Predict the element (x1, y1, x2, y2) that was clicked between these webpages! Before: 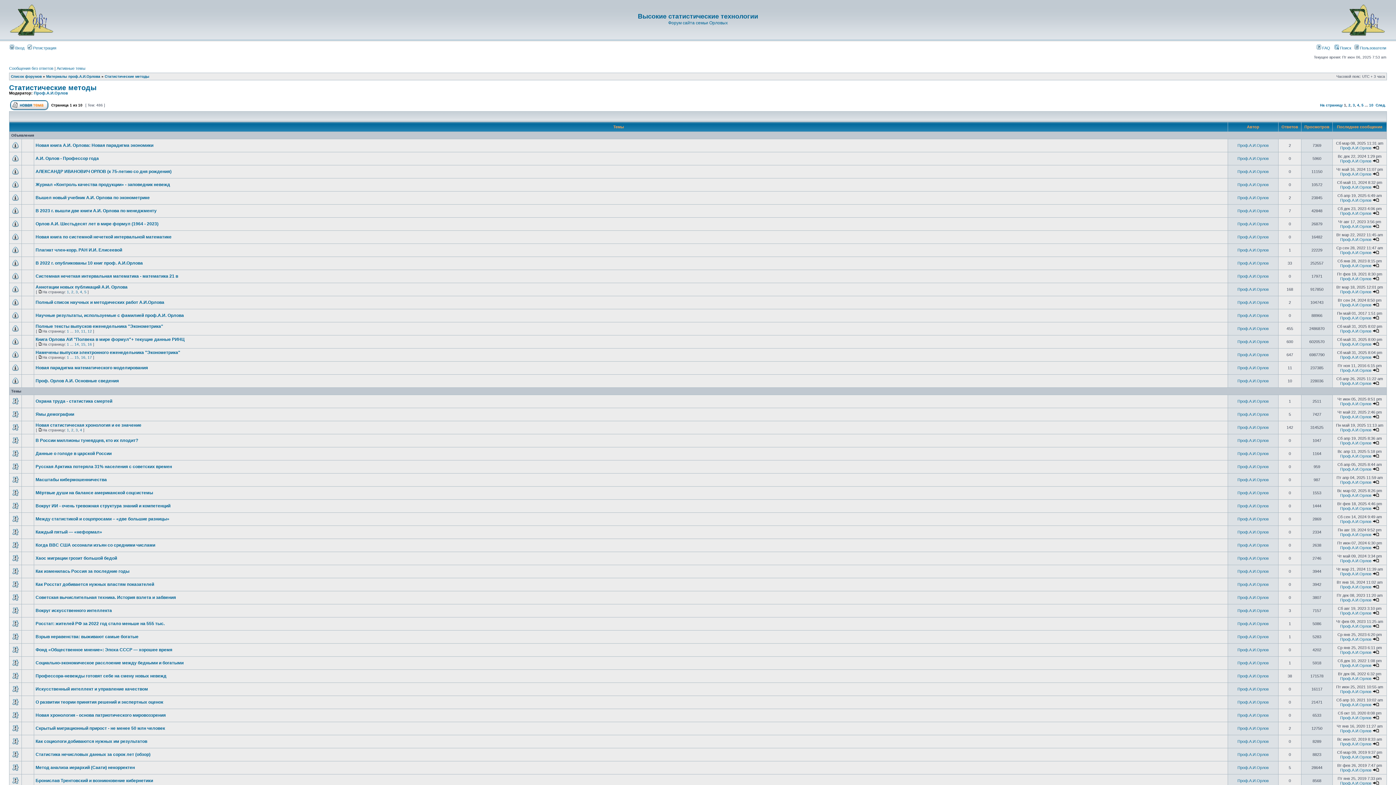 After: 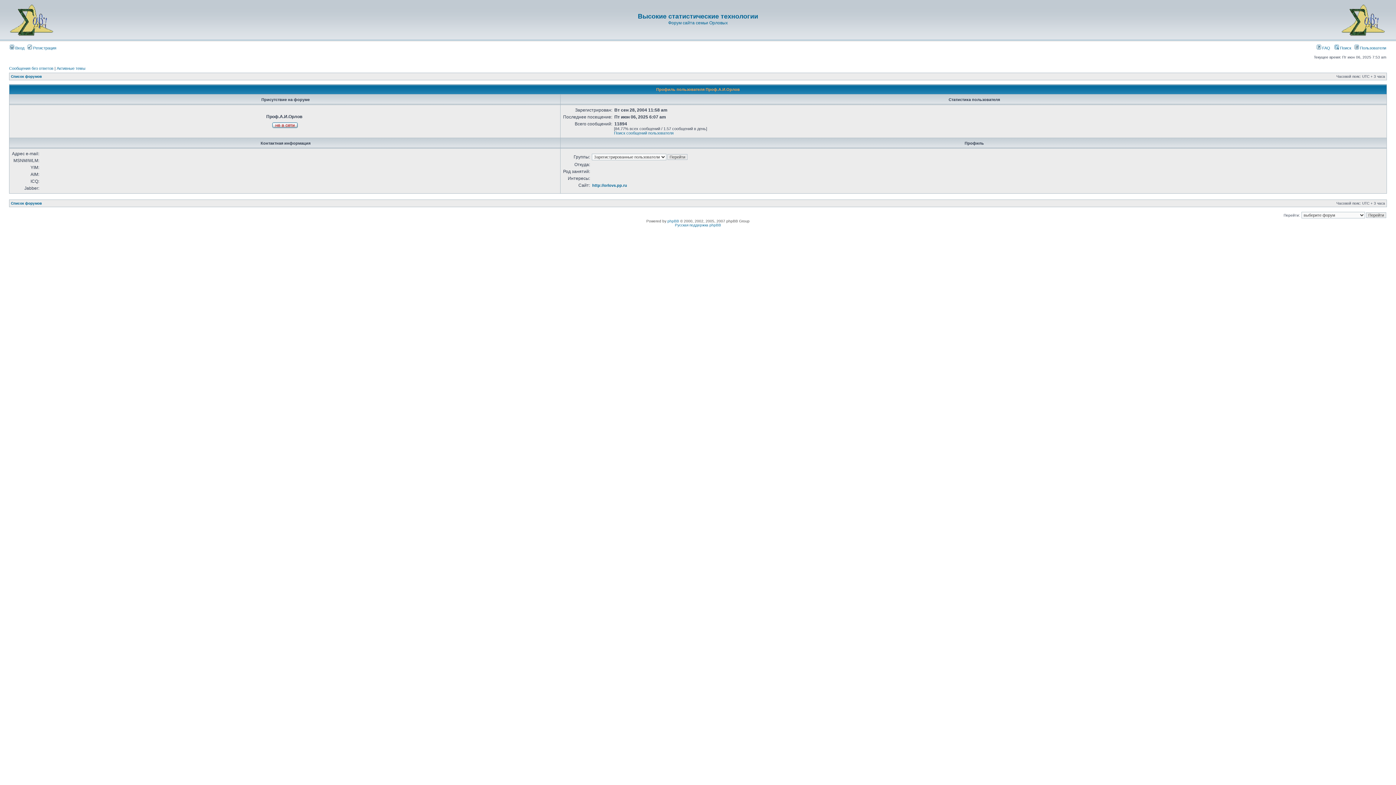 Action: label: Проф.А.И.Орлов bbox: (1237, 352, 1269, 357)